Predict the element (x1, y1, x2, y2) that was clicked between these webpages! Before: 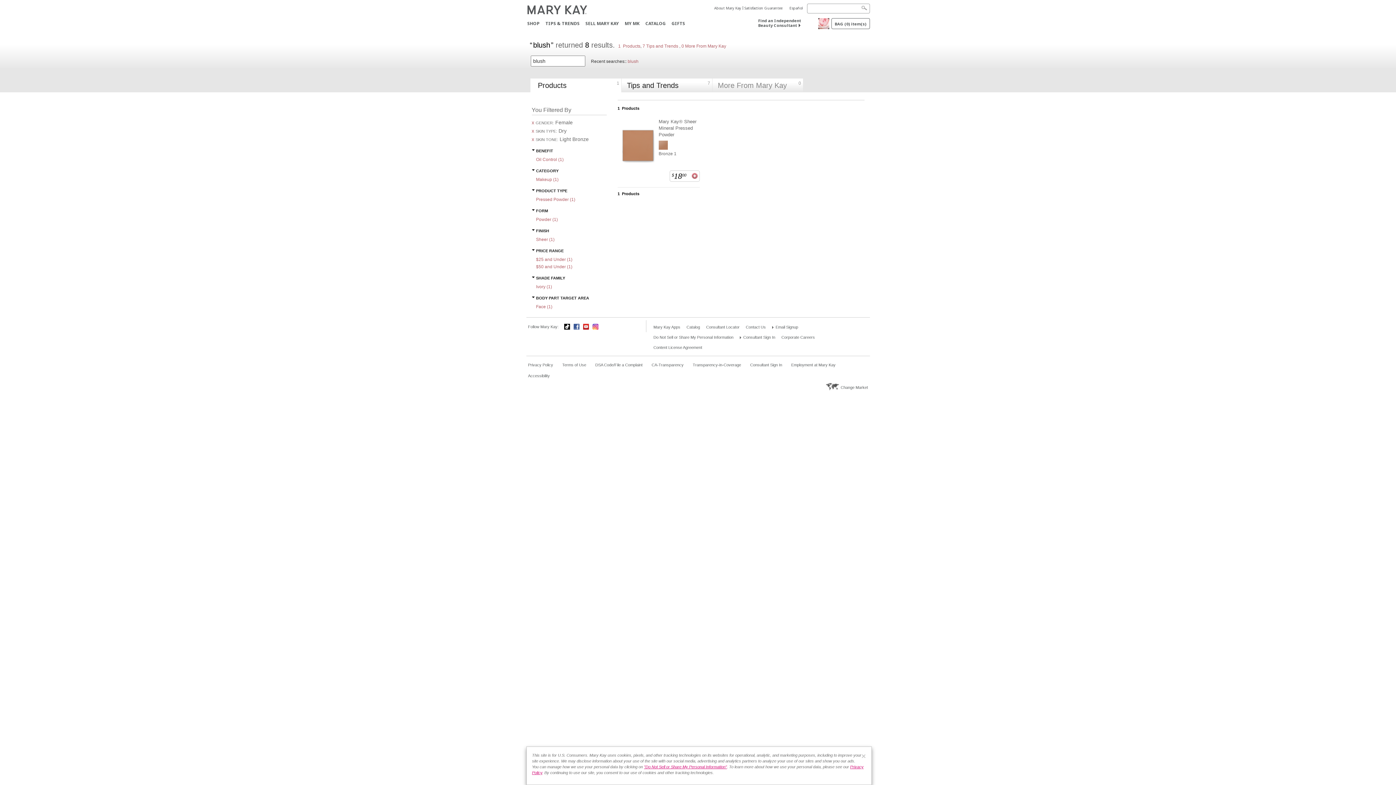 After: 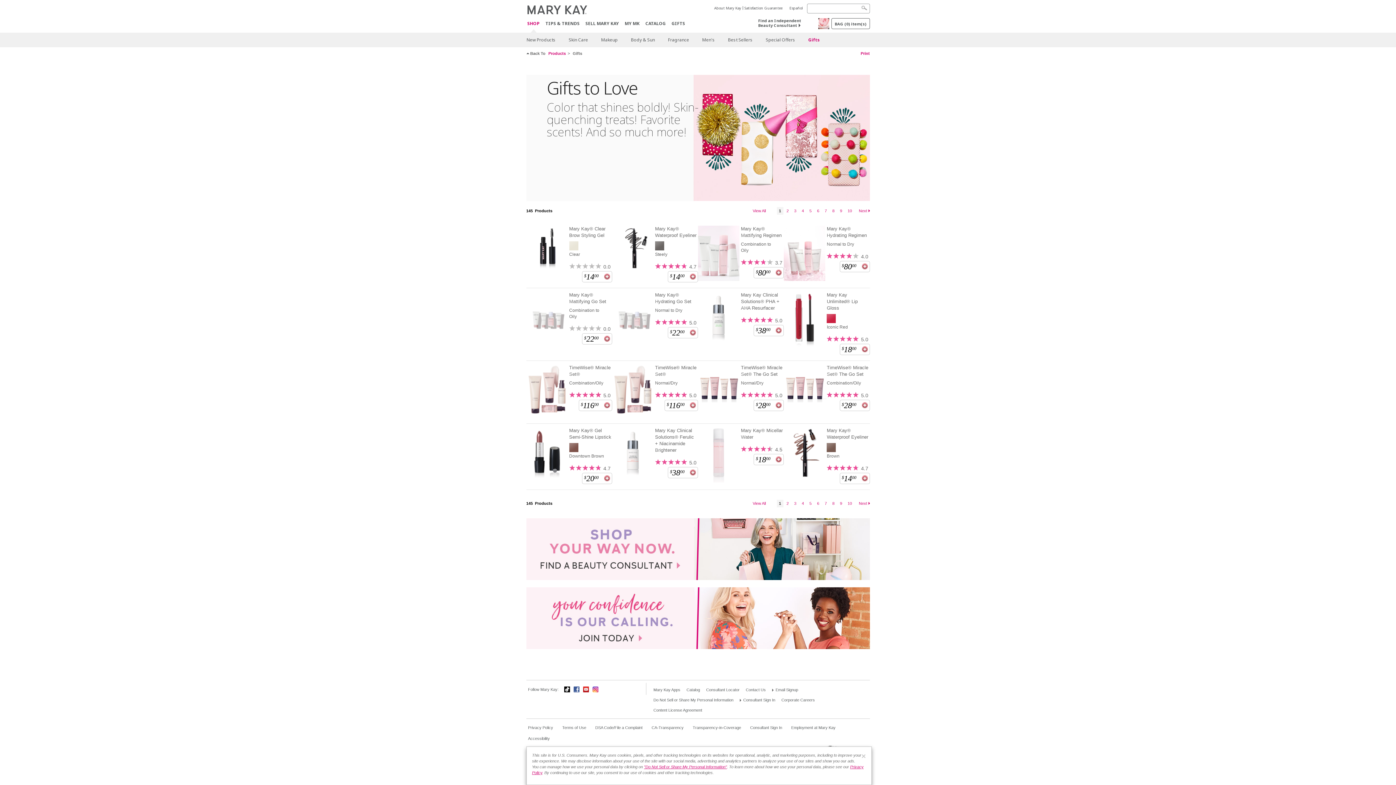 Action: bbox: (671, 21, 685, 25) label: GIFTS